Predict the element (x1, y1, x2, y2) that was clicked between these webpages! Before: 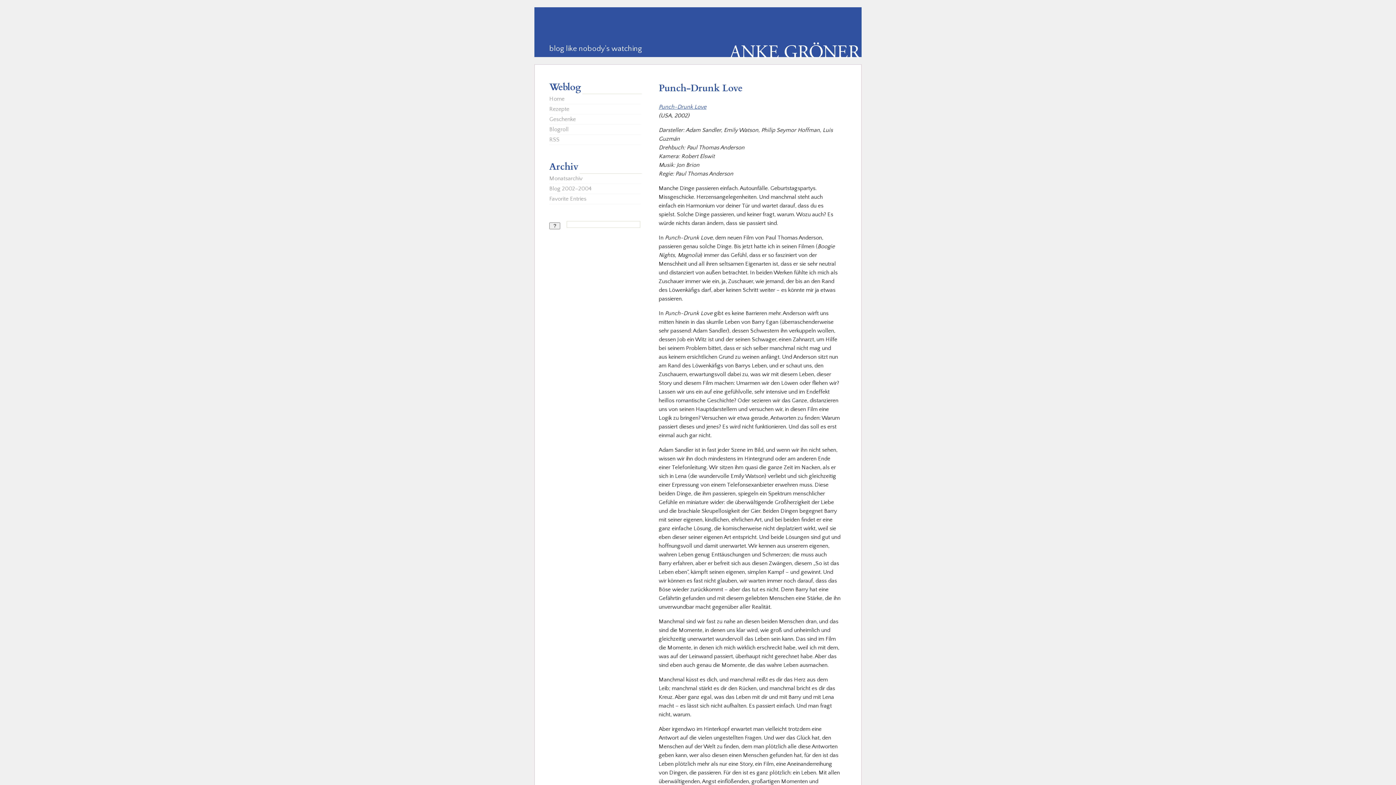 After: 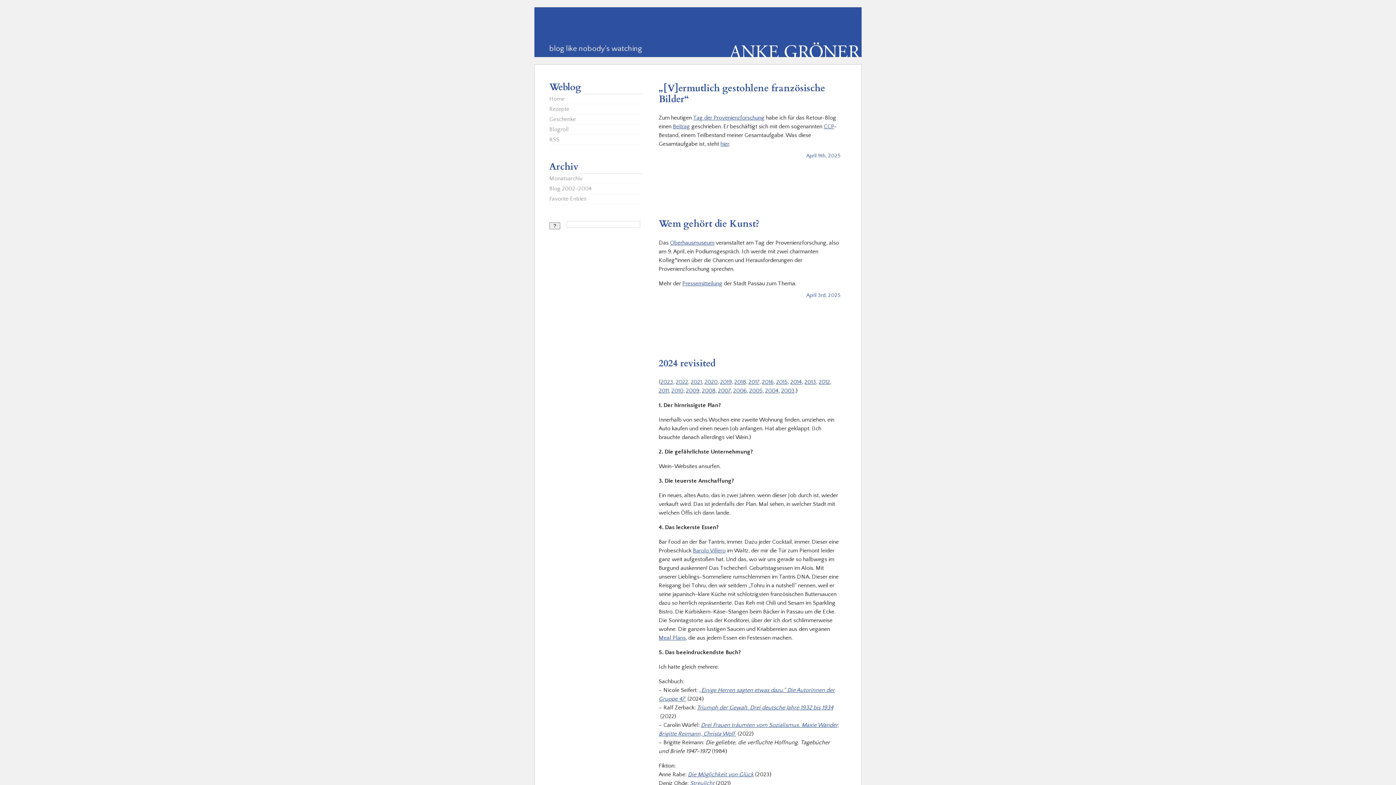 Action: bbox: (729, 43, 861, 65)